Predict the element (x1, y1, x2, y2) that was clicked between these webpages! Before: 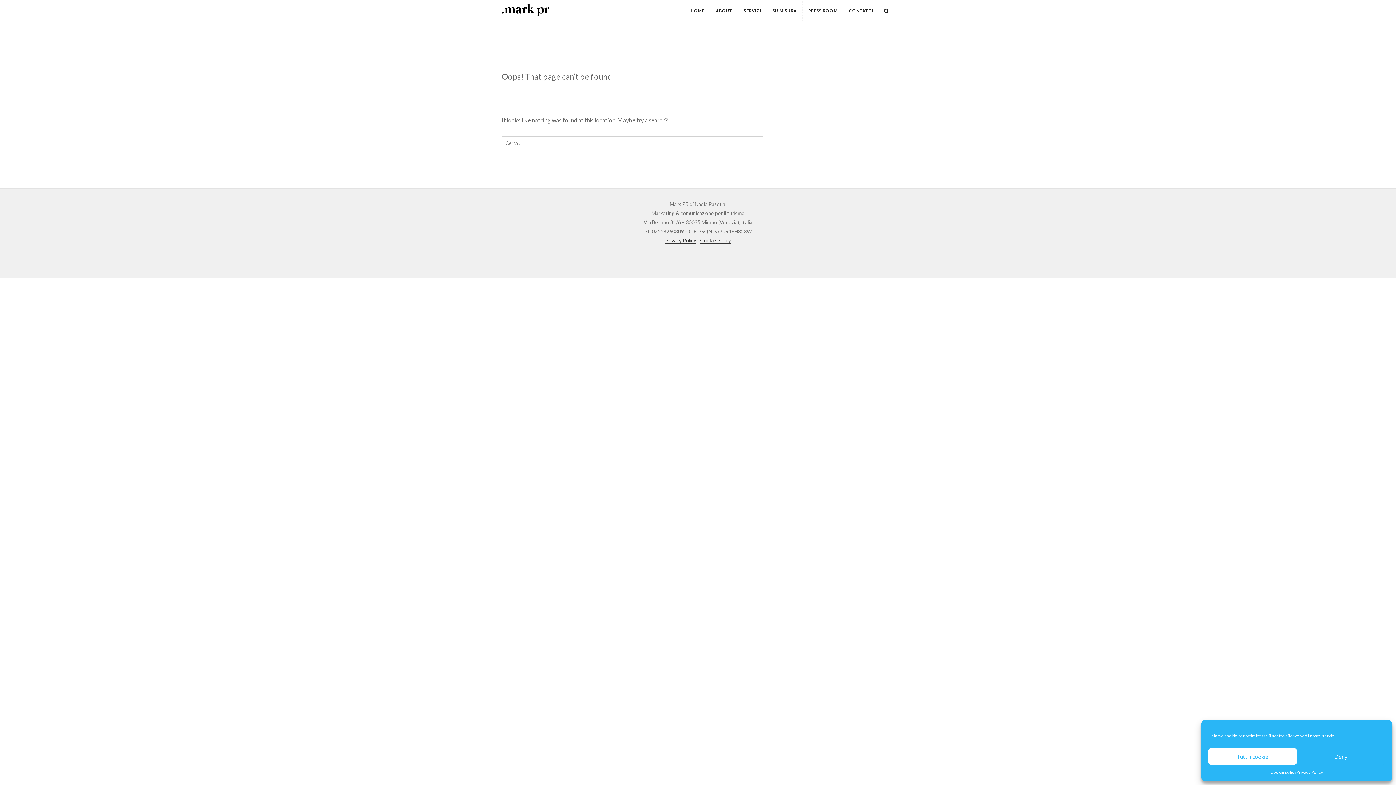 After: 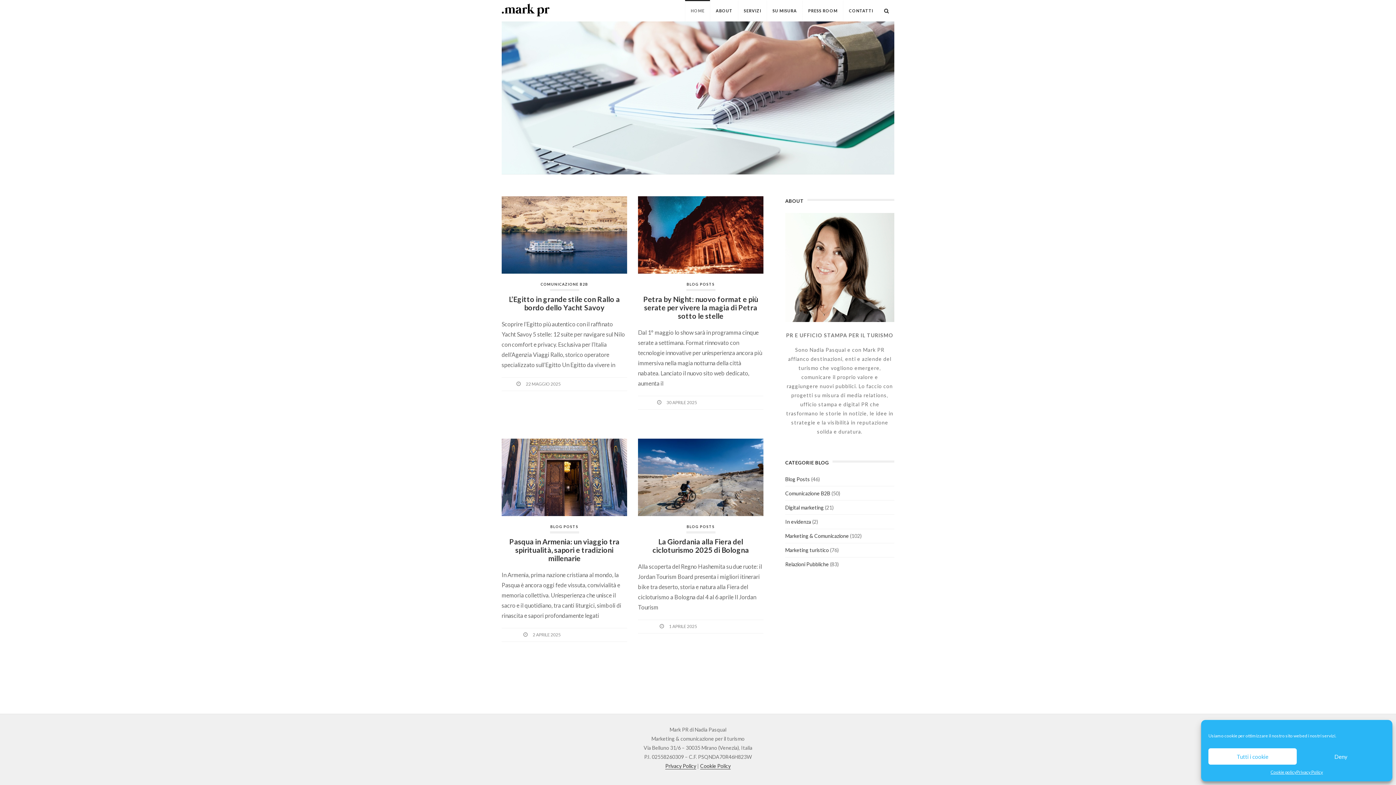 Action: bbox: (501, 3, 580, 16) label: Travelmark